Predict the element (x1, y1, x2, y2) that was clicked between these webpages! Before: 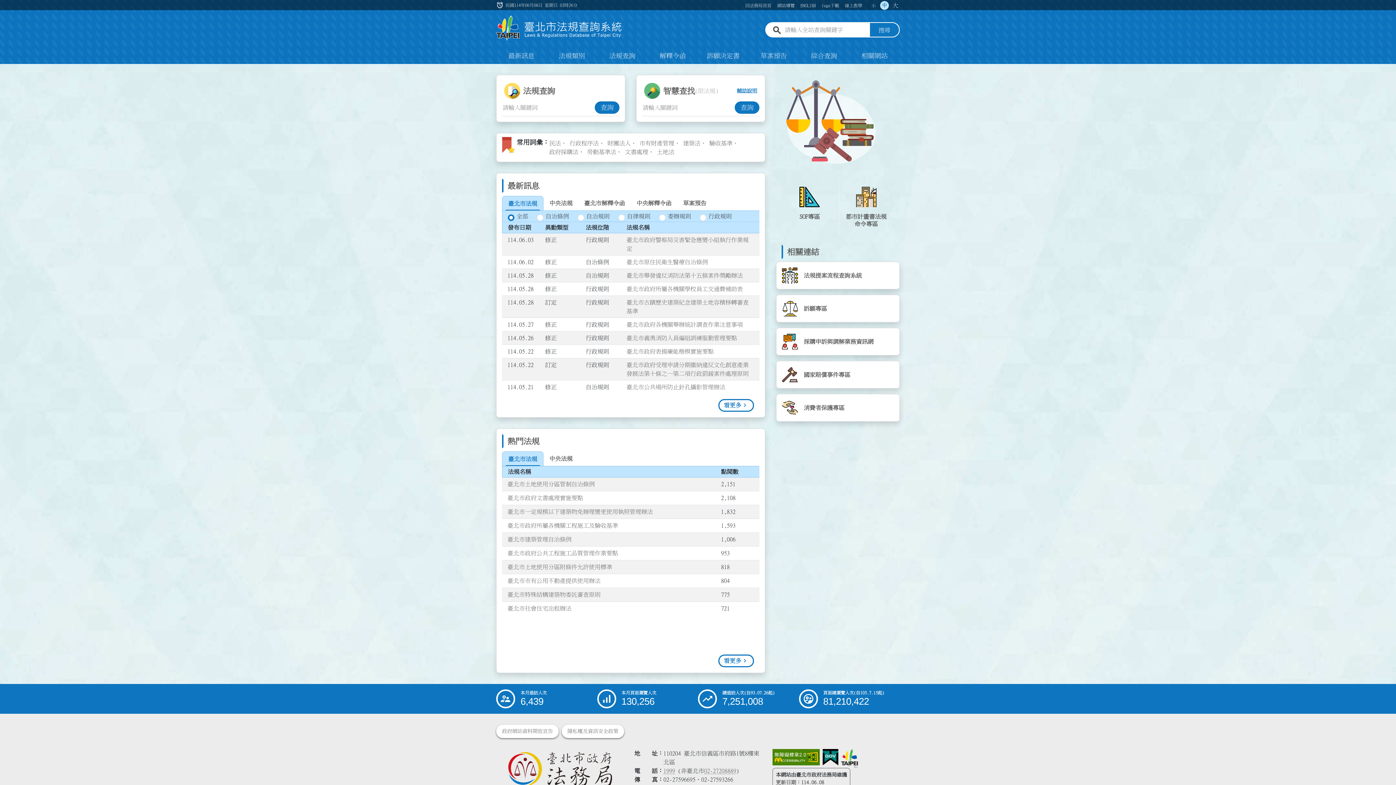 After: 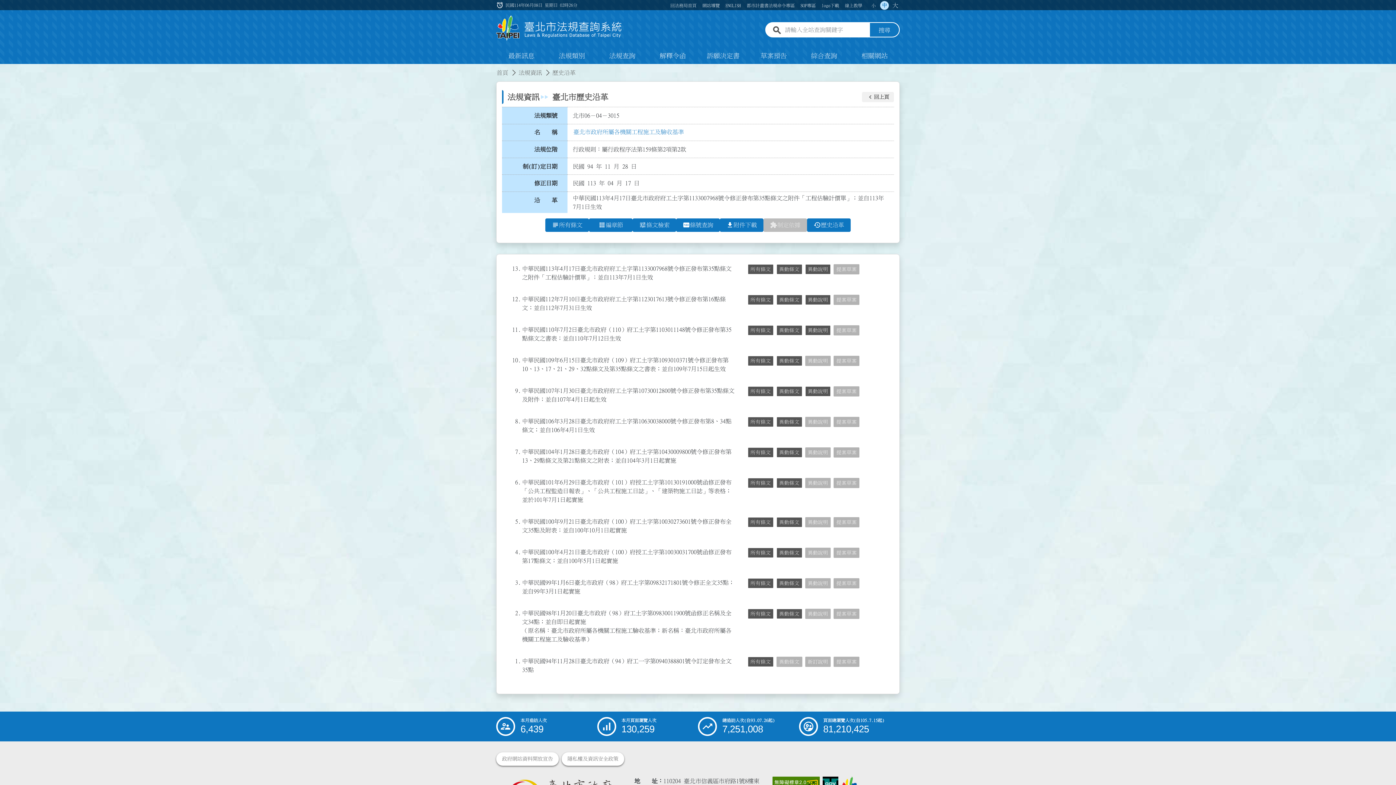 Action: bbox: (507, 522, 618, 528) label: 臺北市政府所屬各機關工程施工及驗收基準